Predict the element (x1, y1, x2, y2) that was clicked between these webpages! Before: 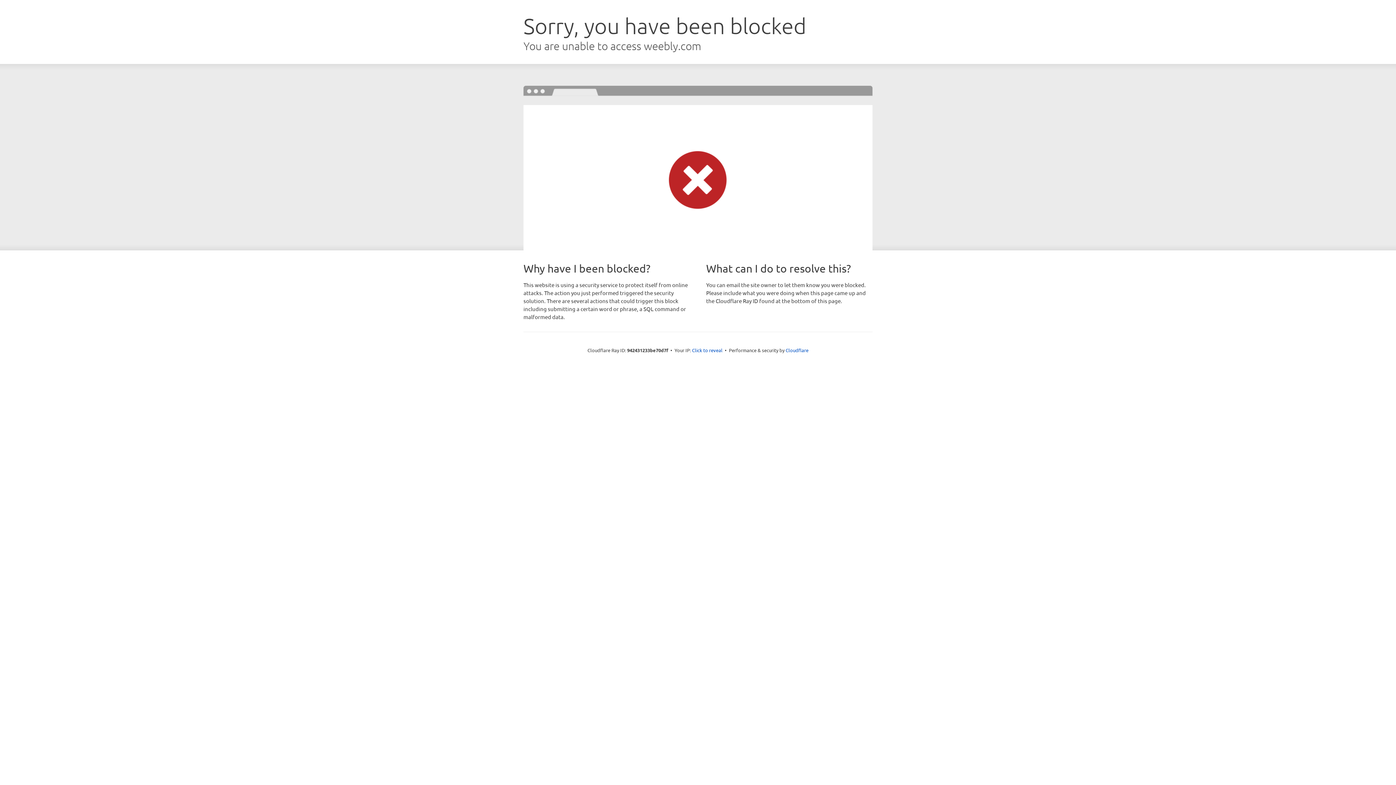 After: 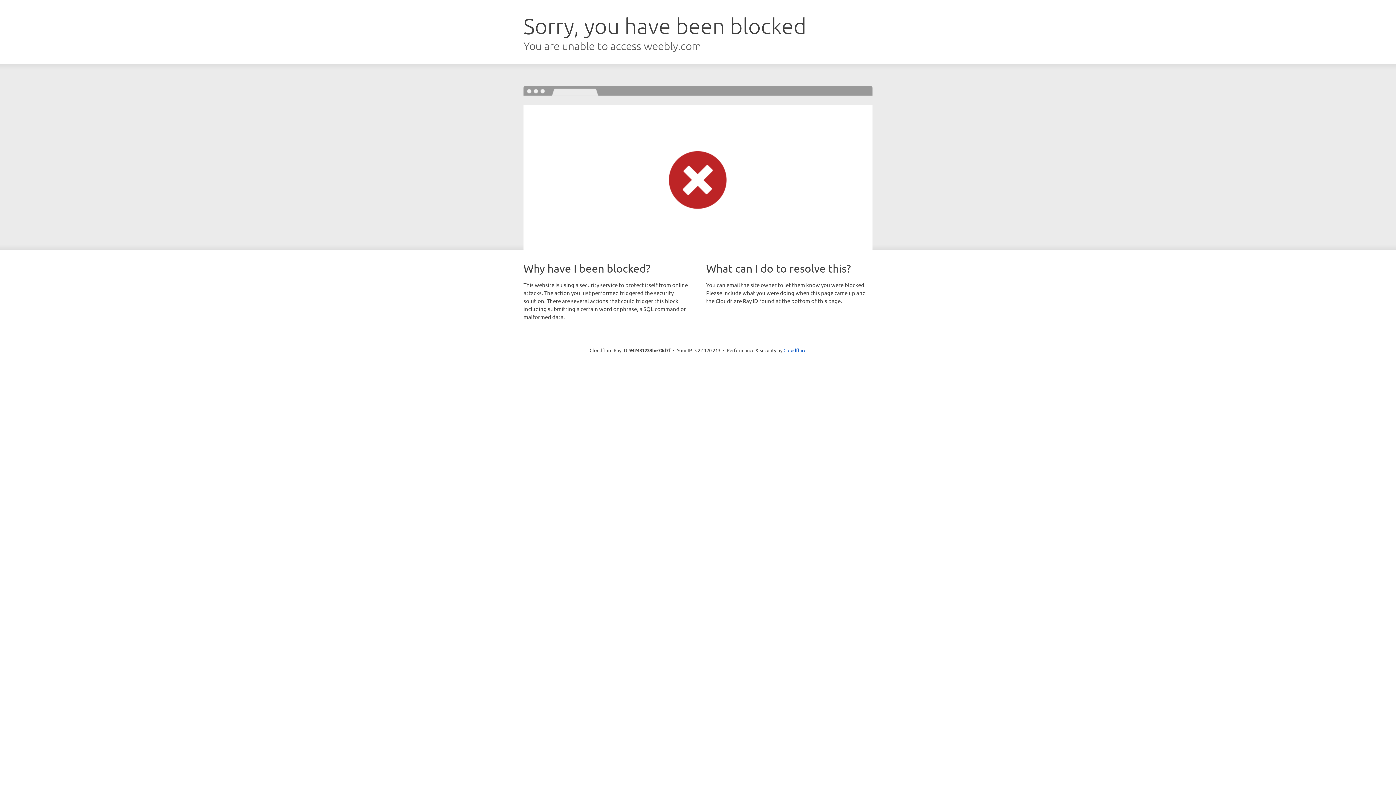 Action: bbox: (692, 346, 722, 353) label: Click to reveal